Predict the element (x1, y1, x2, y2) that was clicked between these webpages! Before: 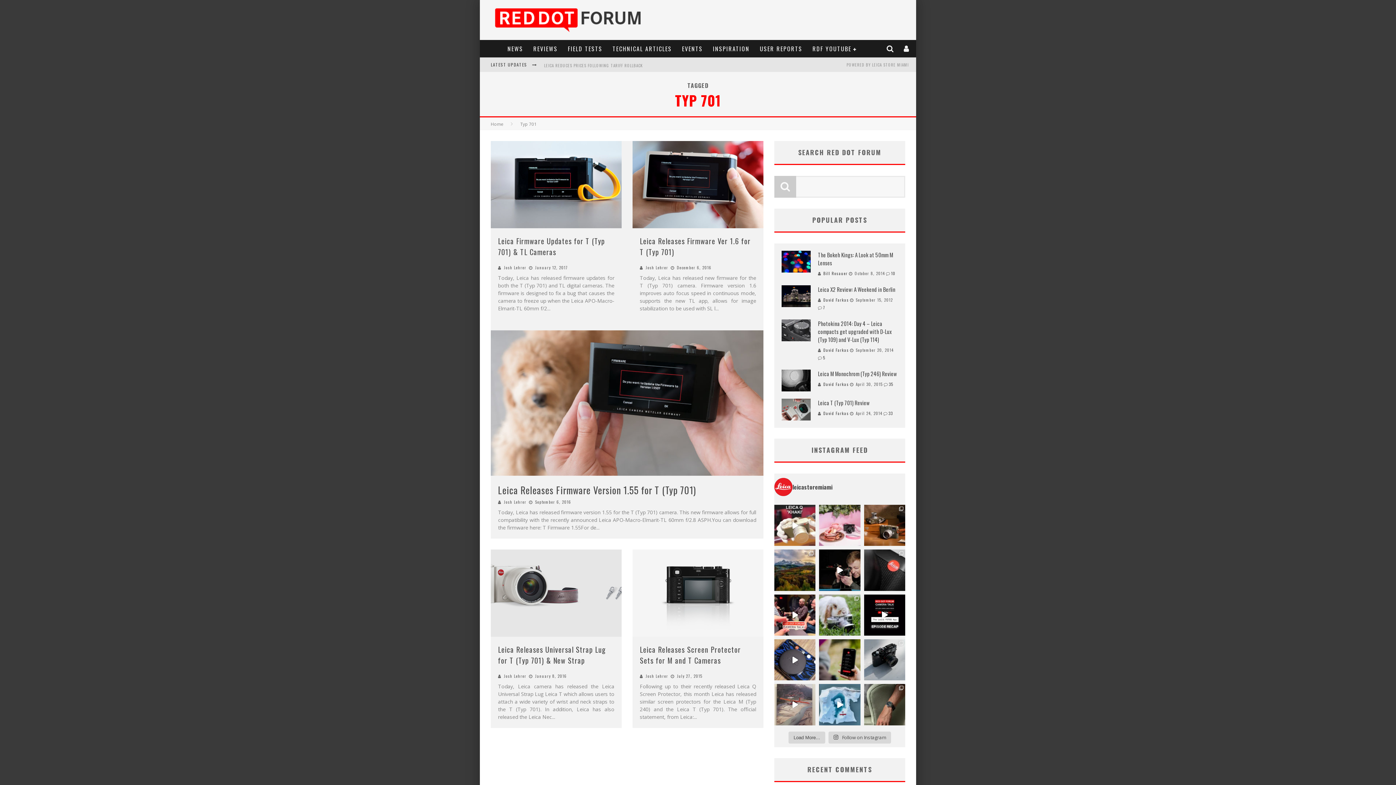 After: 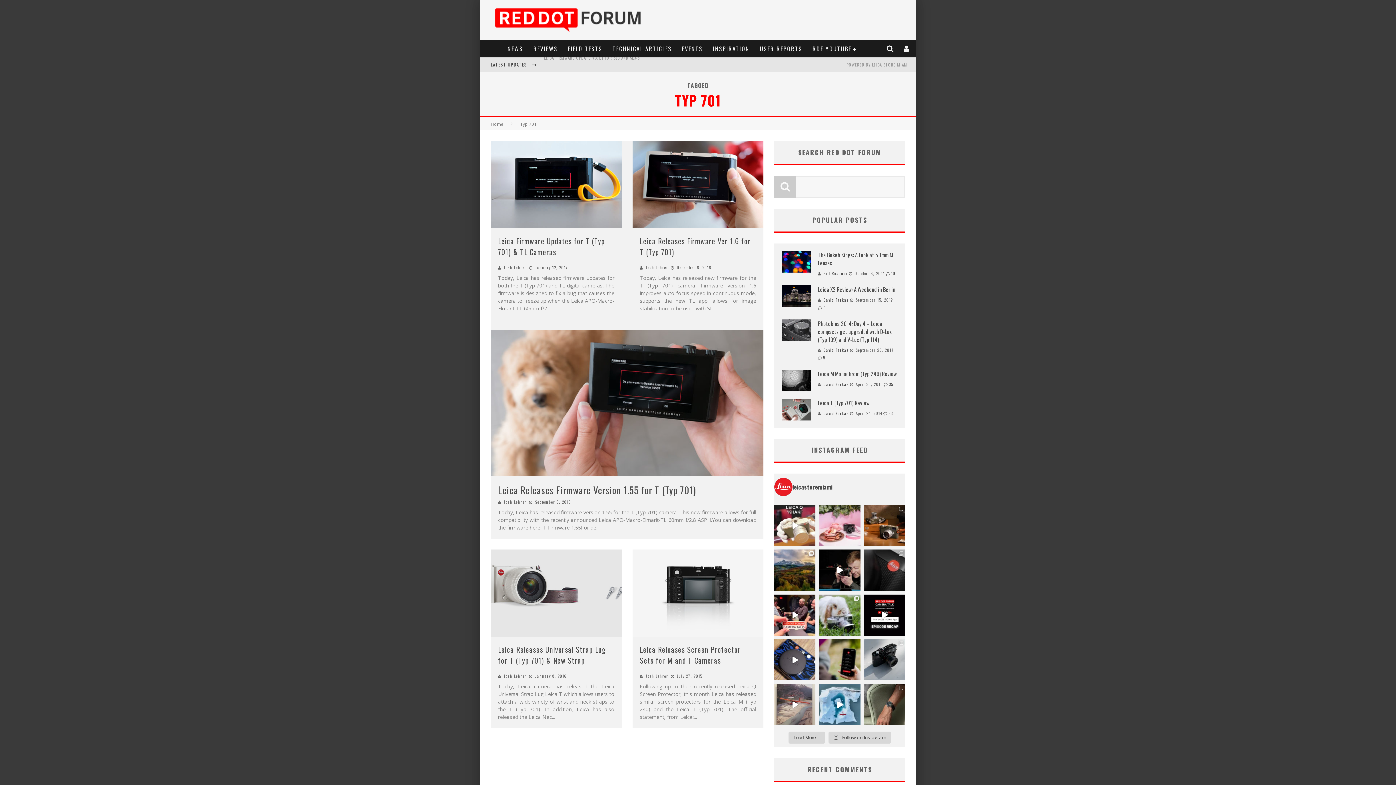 Action: label: Leica Camera has announced, due to recently impose bbox: (864, 549, 905, 591)